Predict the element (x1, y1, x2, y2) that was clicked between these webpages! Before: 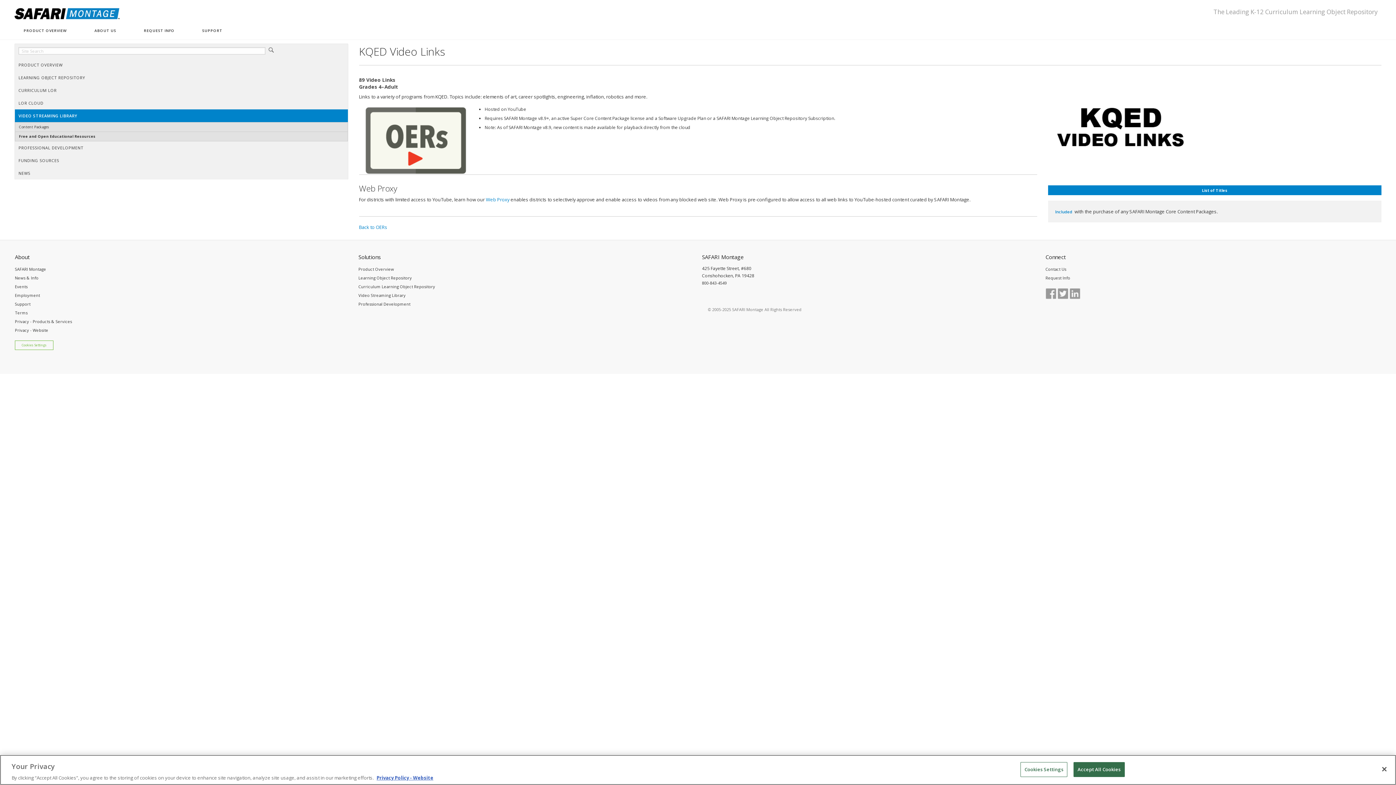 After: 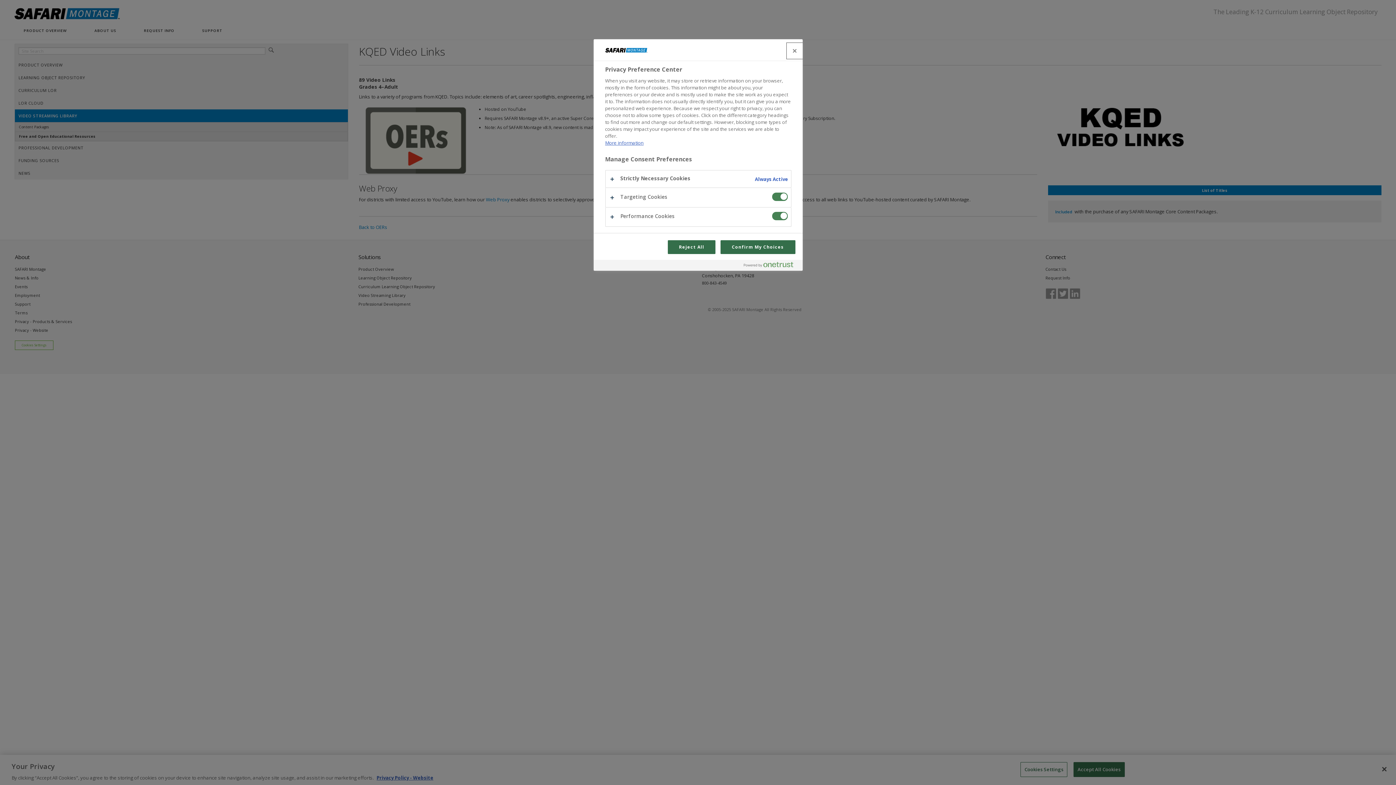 Action: label: Cookies Settings bbox: (1020, 762, 1067, 777)